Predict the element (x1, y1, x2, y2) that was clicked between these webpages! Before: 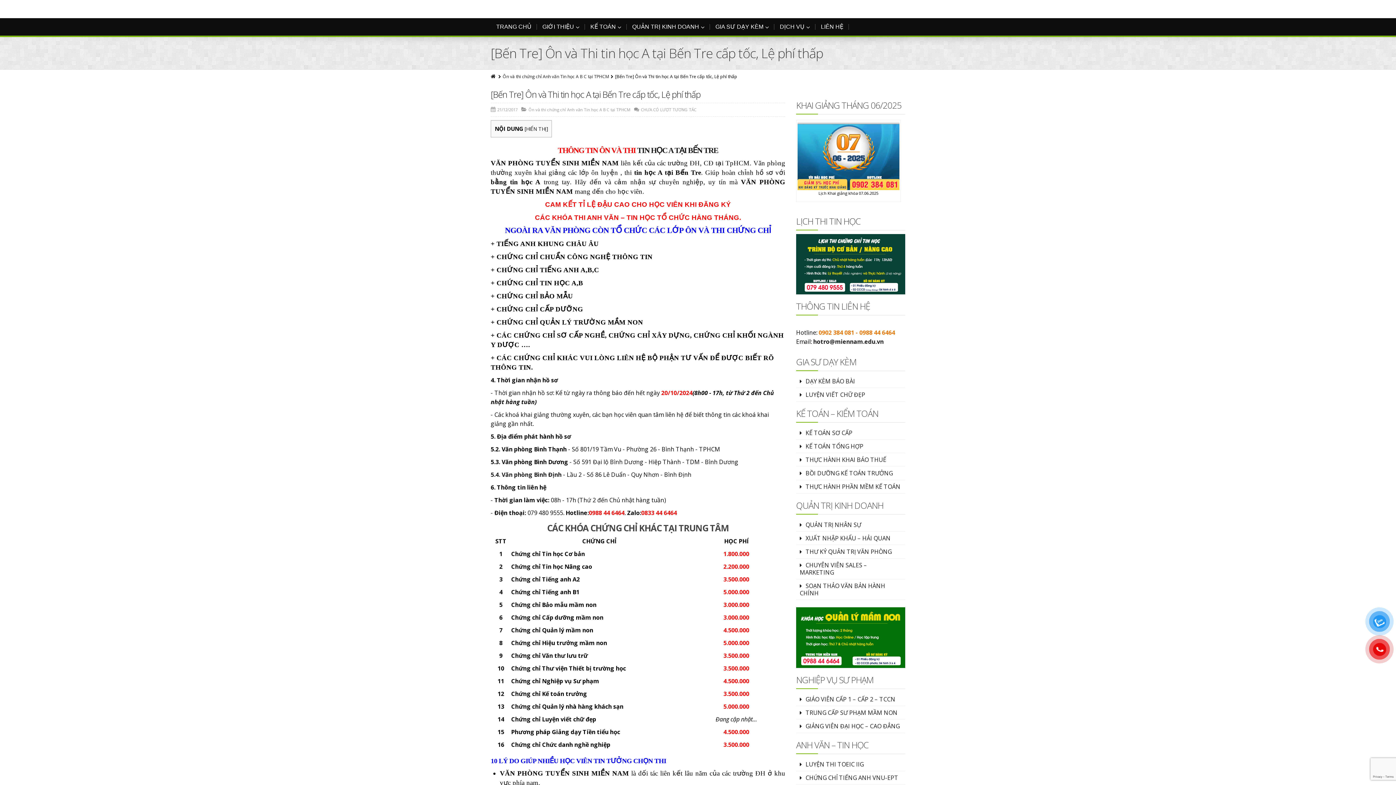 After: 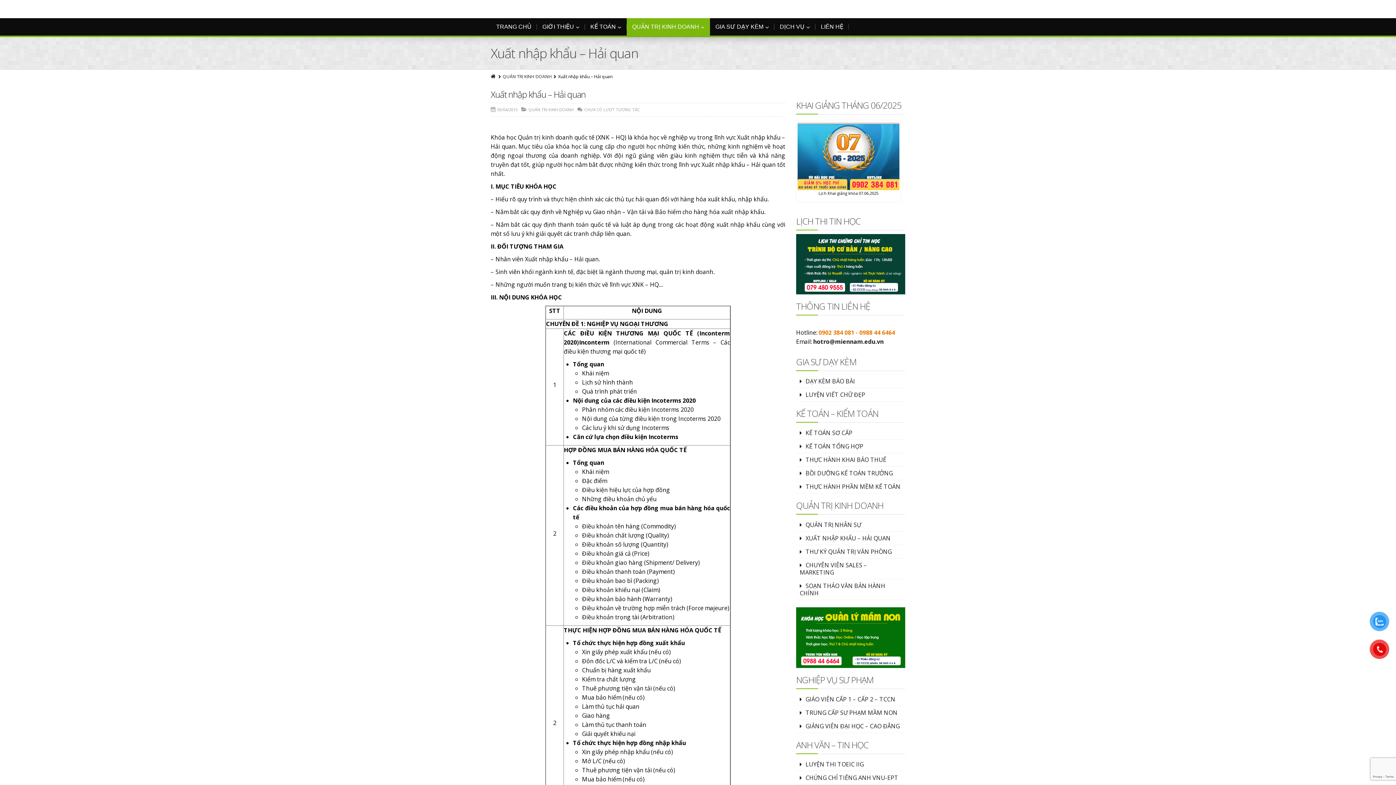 Action: label: XUẤT NHẬP KHẨU – HẢI QUAN bbox: (796, 532, 905, 545)